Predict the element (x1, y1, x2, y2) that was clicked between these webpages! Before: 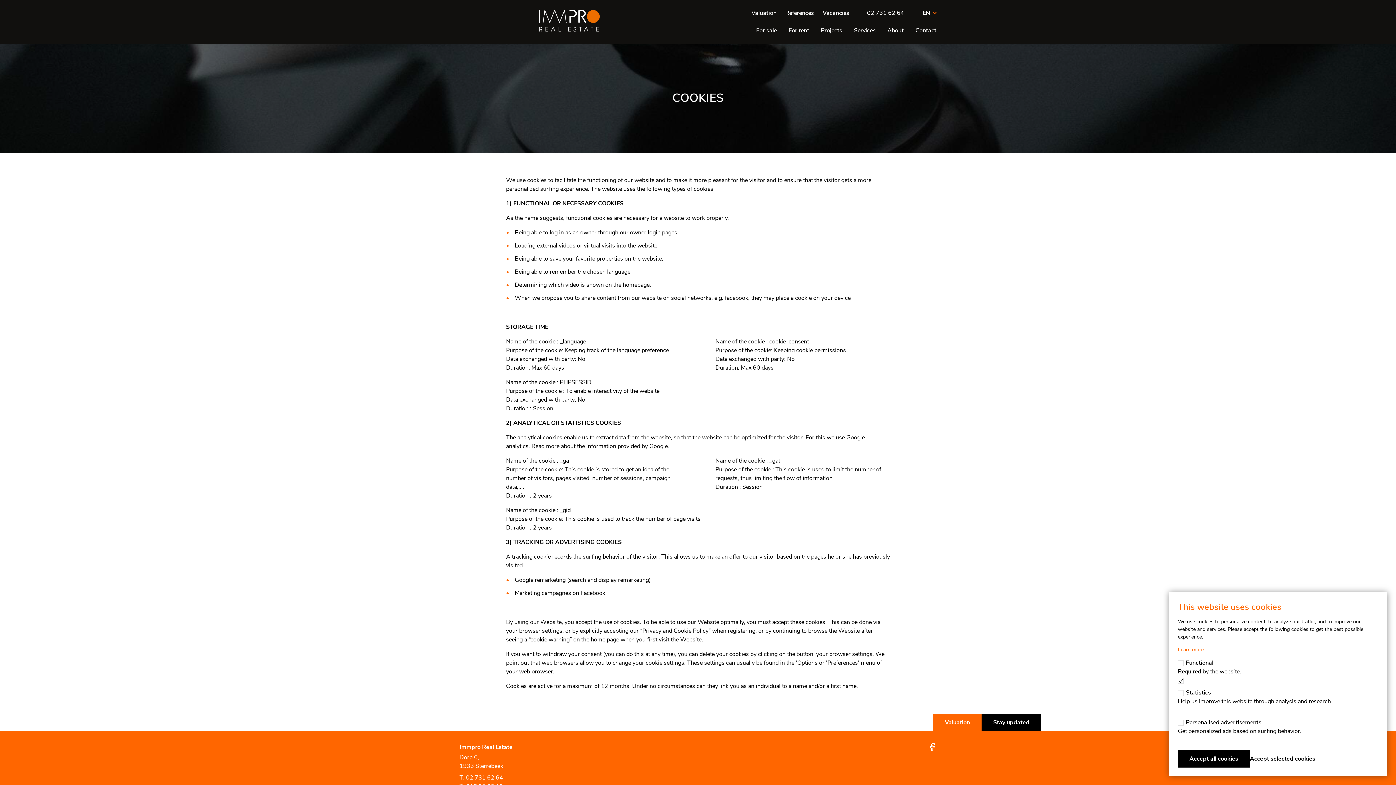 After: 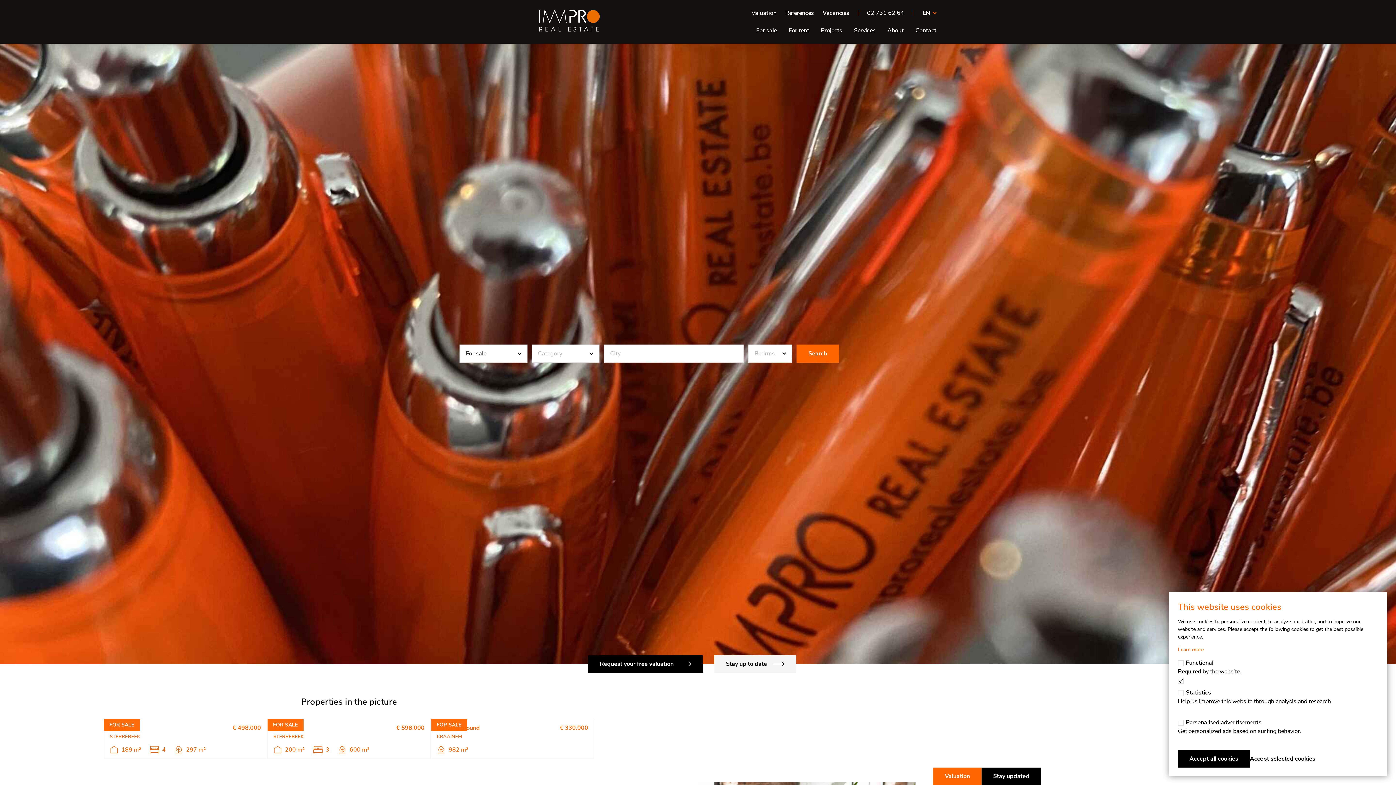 Action: bbox: (459, 5, 677, 37)